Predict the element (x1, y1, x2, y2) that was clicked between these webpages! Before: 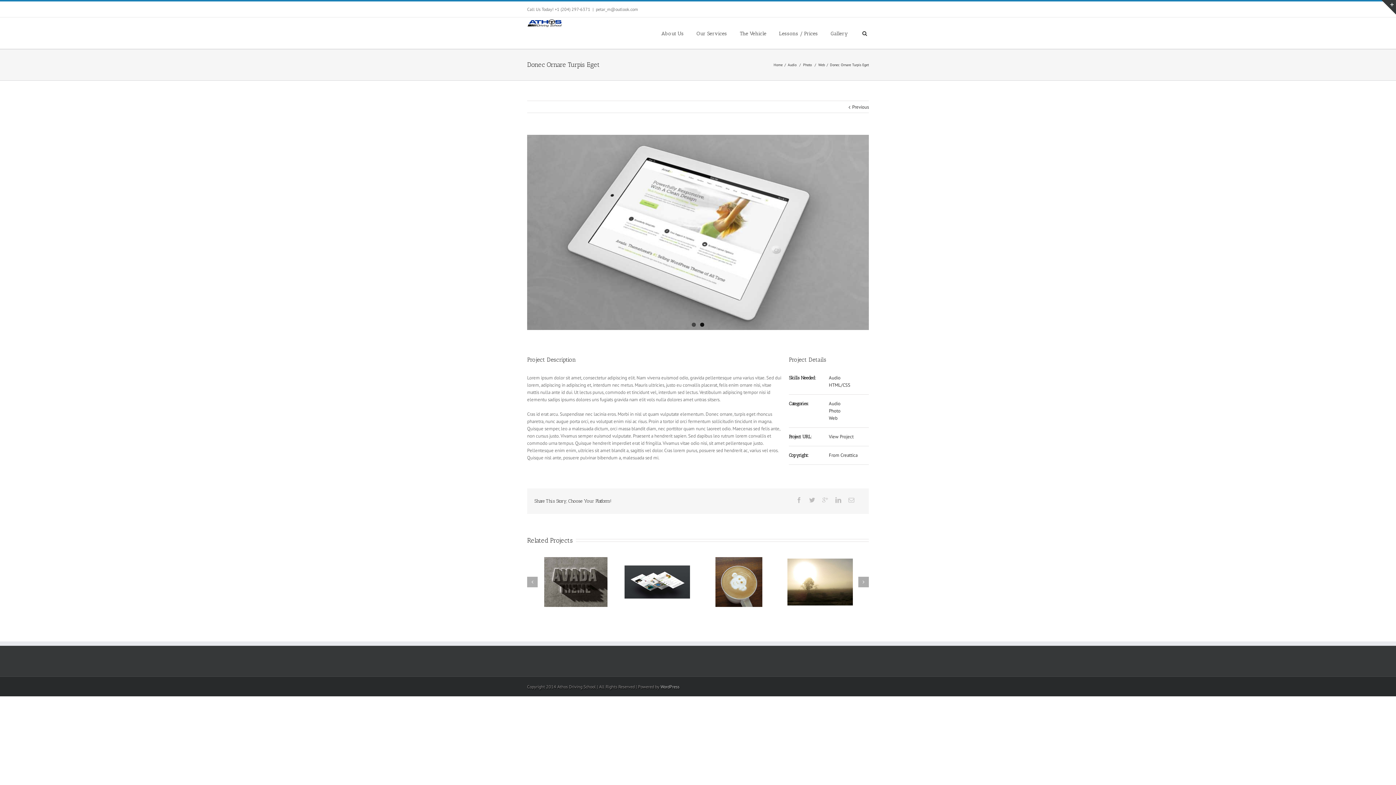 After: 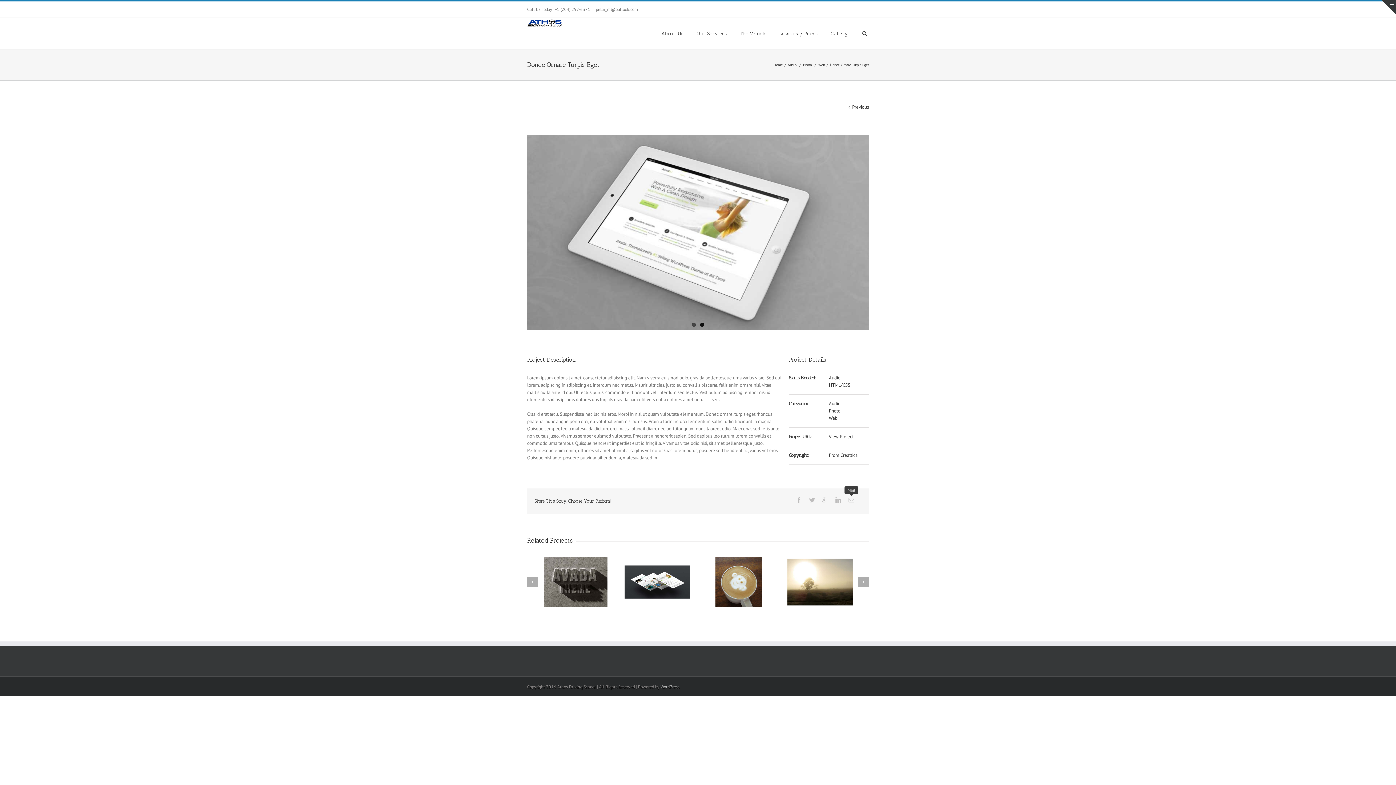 Action: bbox: (848, 497, 854, 503)